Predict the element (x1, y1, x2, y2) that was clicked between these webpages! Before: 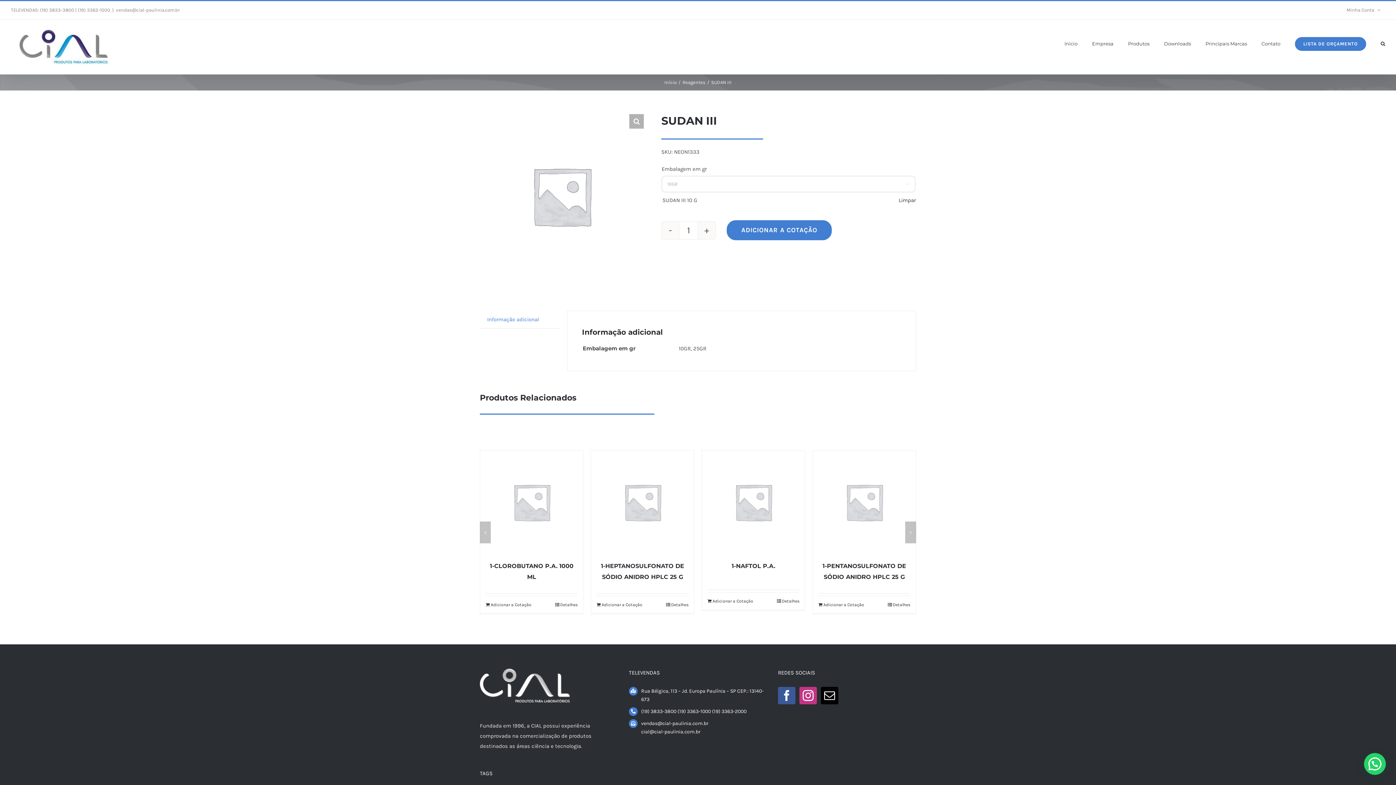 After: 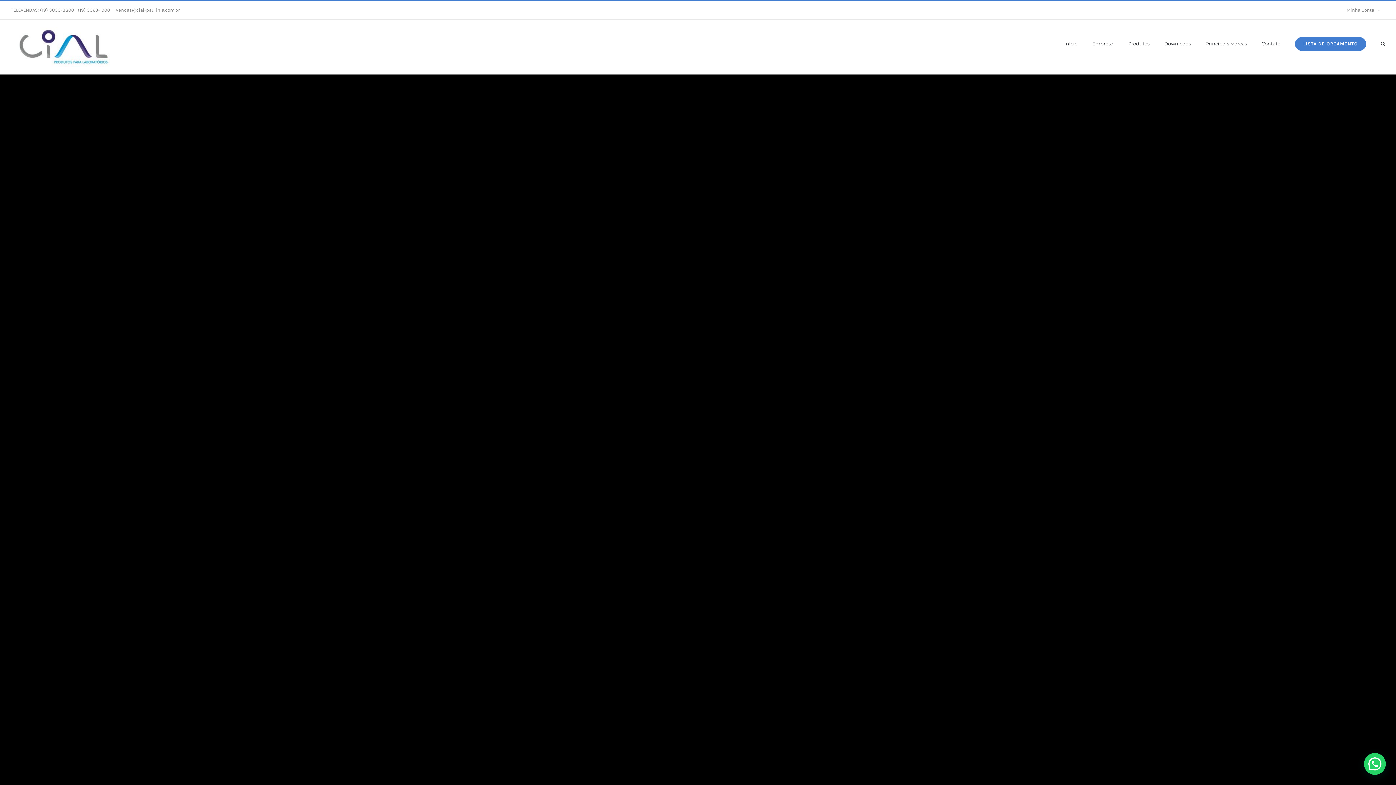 Action: label: Ver galeria de imagens em tela cheia bbox: (629, 114, 644, 128)